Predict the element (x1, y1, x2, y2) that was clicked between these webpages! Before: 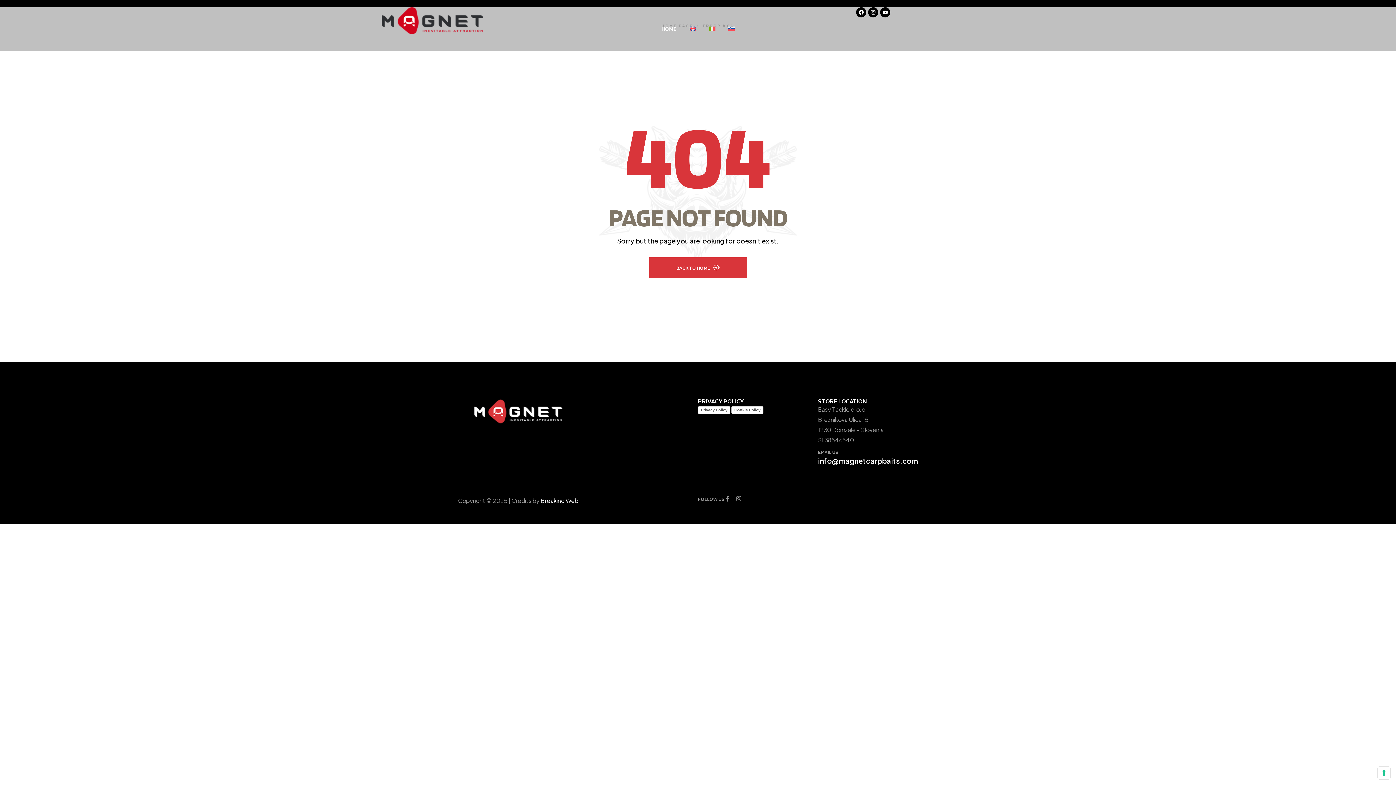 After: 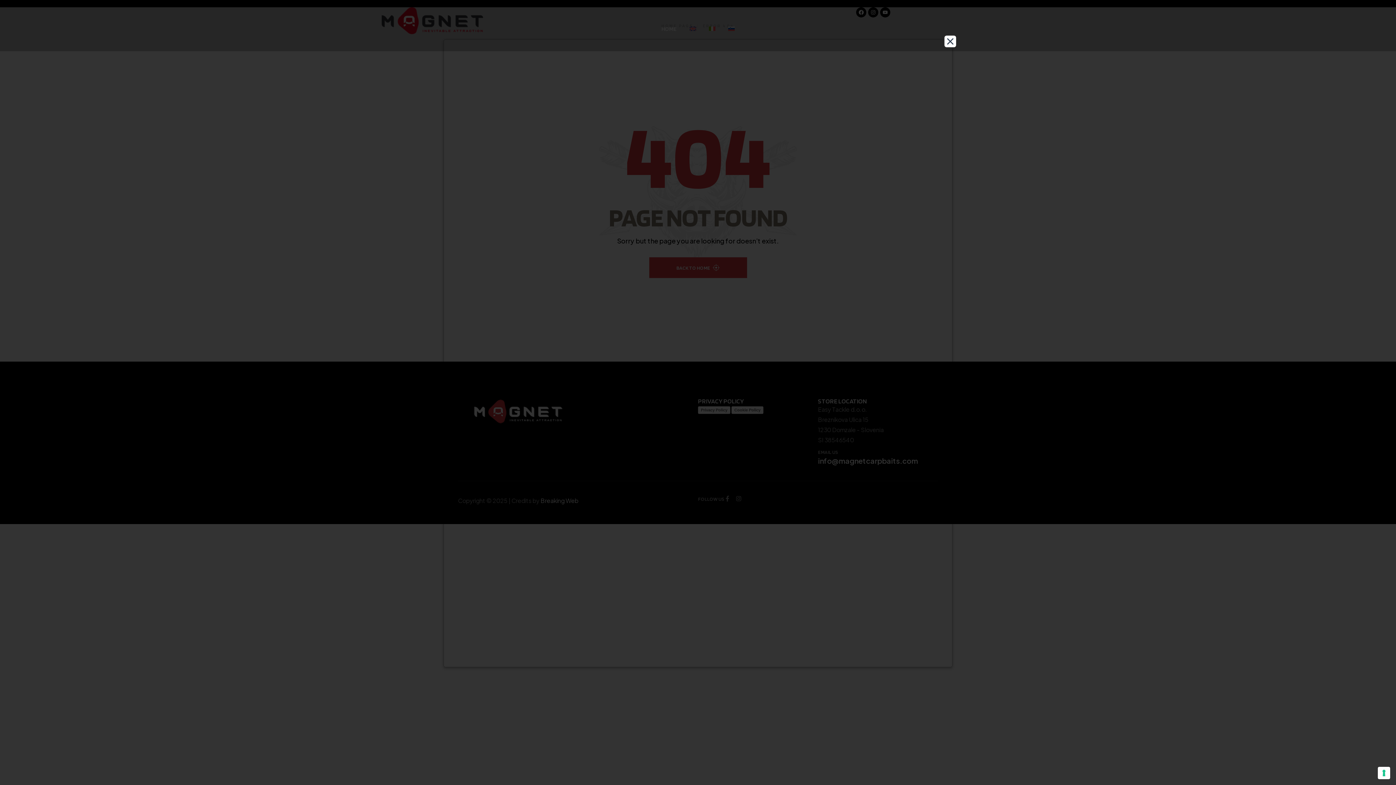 Action: bbox: (698, 406, 730, 414) label: Privacy Policy